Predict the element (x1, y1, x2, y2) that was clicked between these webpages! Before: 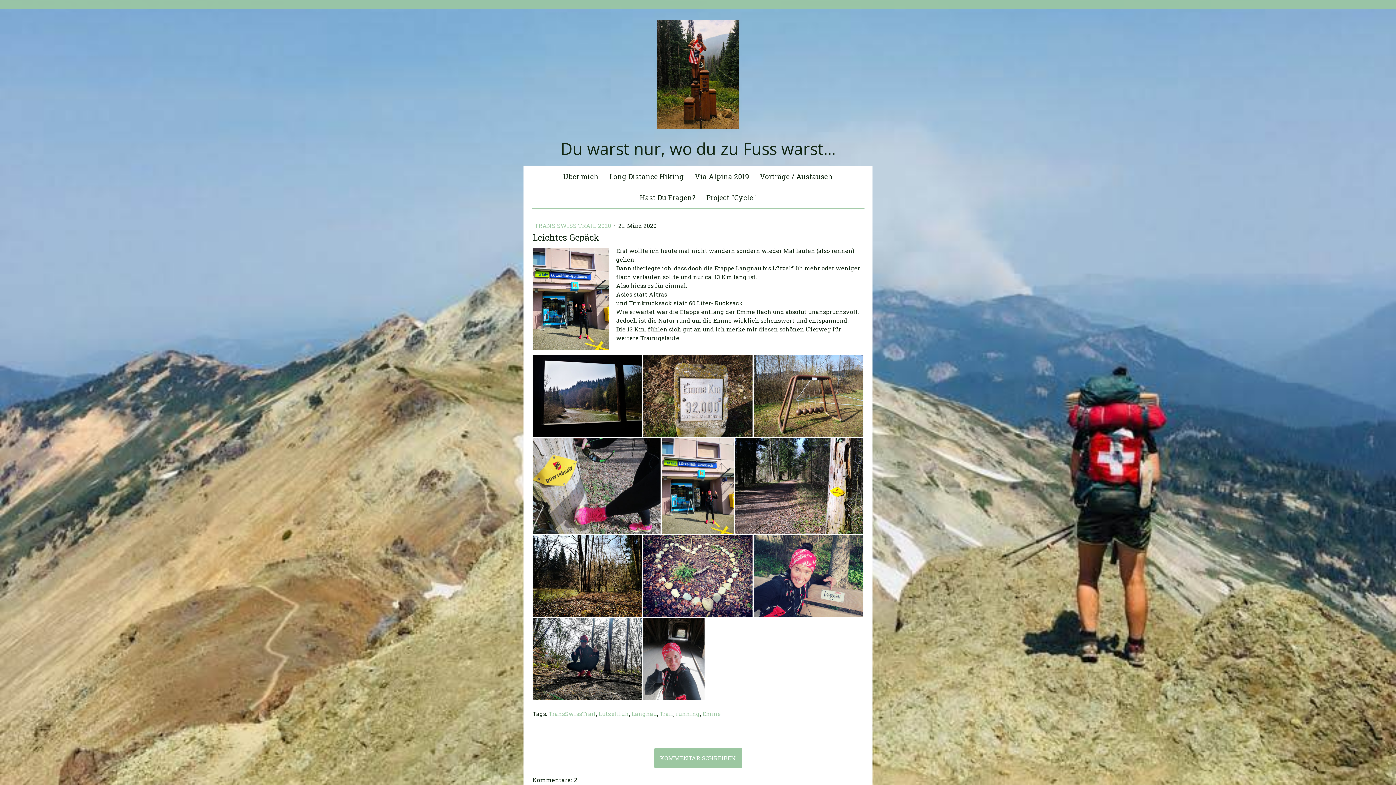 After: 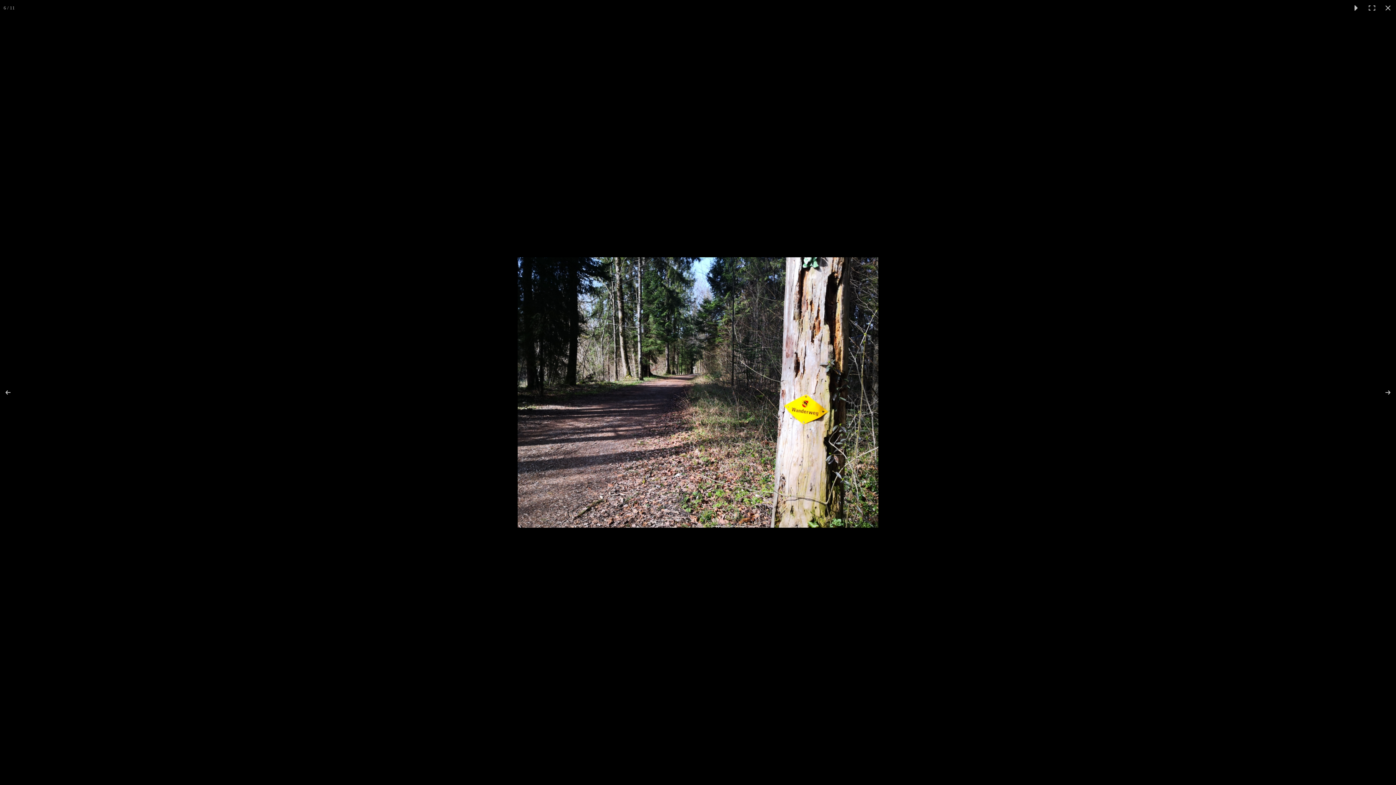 Action: bbox: (734, 438, 863, 534)